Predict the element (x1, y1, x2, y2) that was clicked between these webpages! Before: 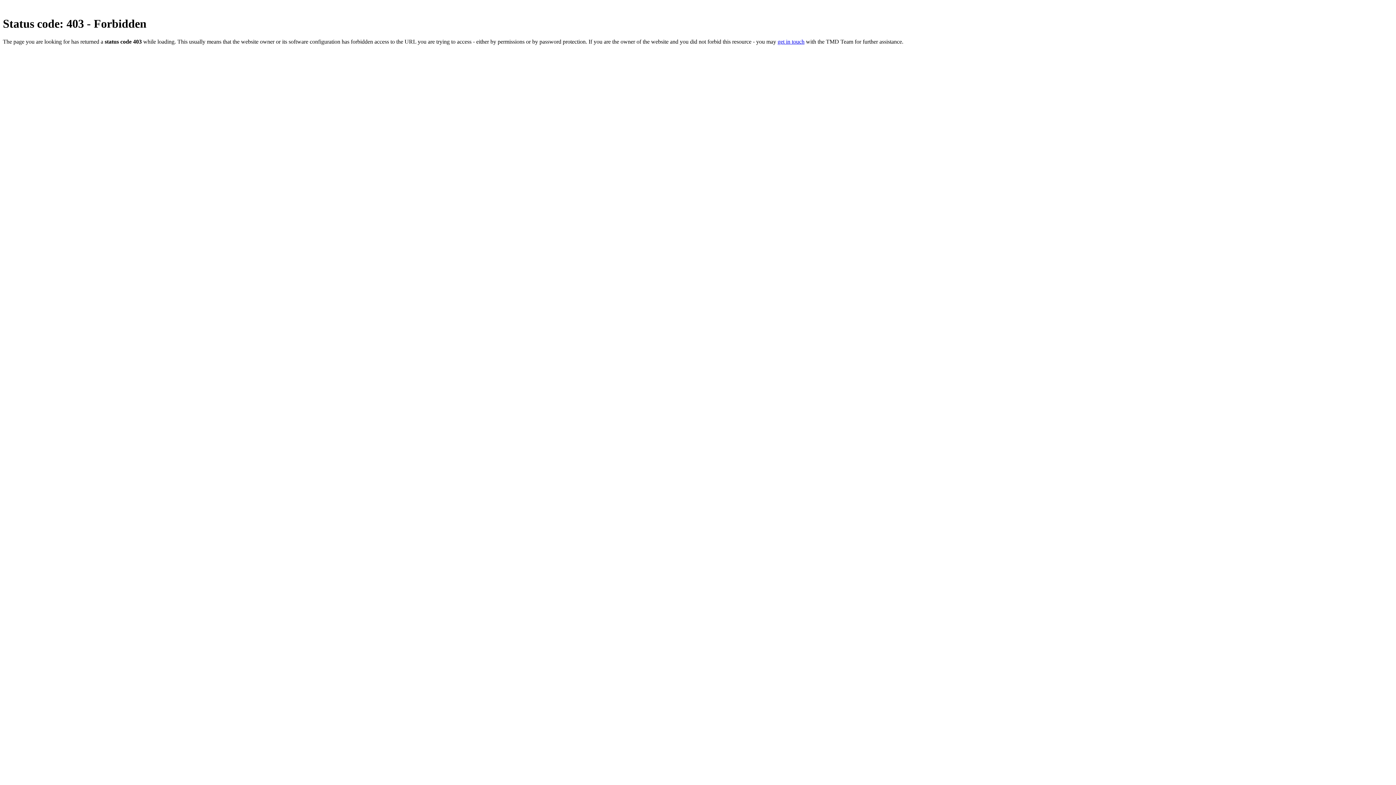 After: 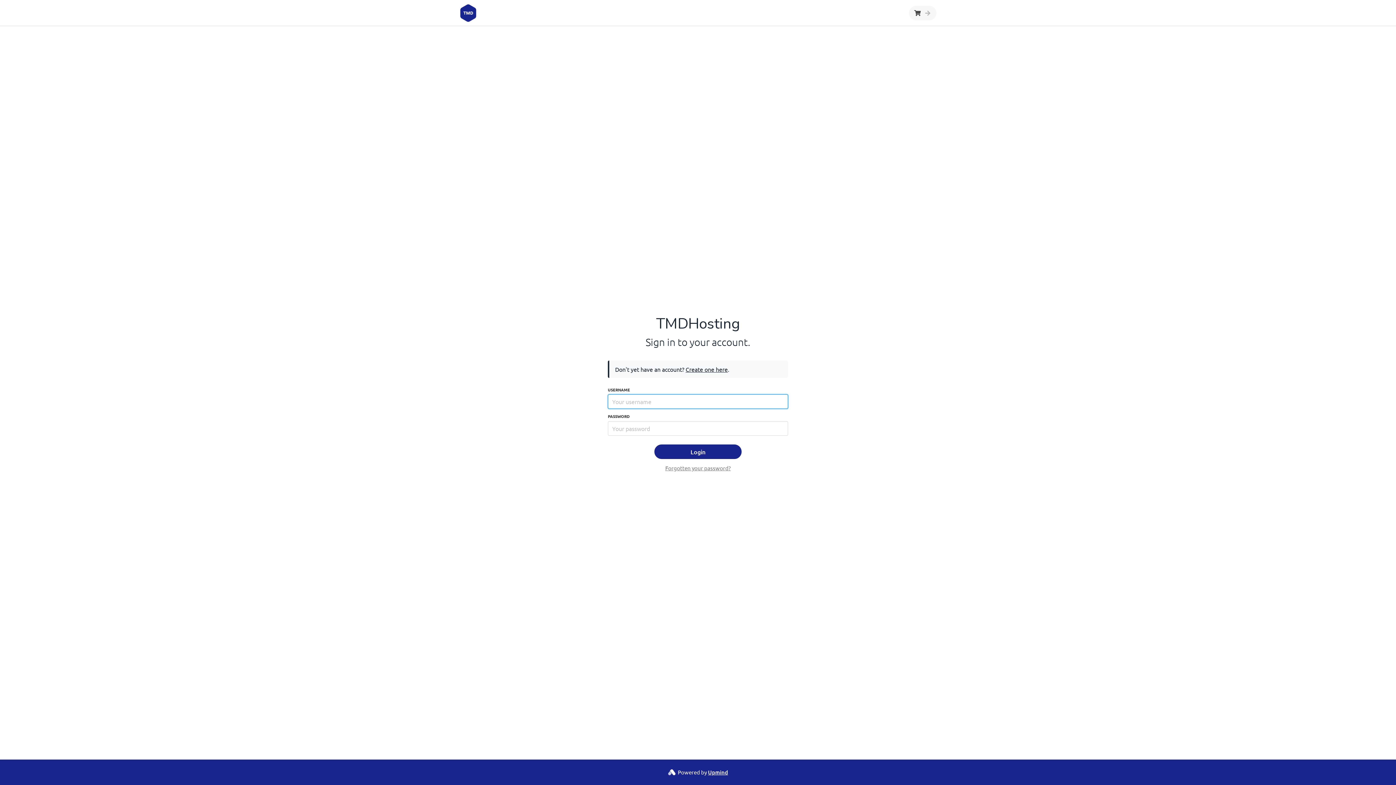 Action: label: get in touch bbox: (777, 38, 804, 44)